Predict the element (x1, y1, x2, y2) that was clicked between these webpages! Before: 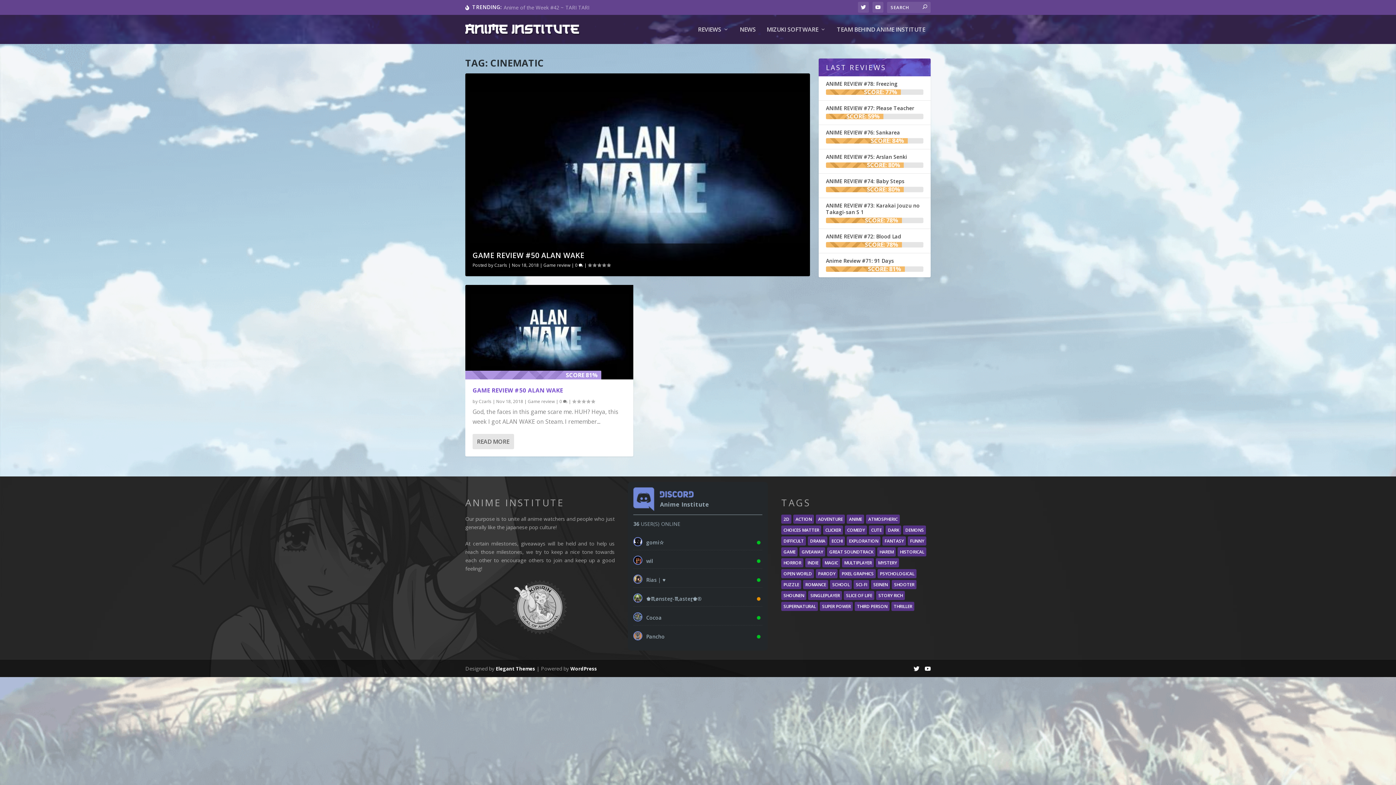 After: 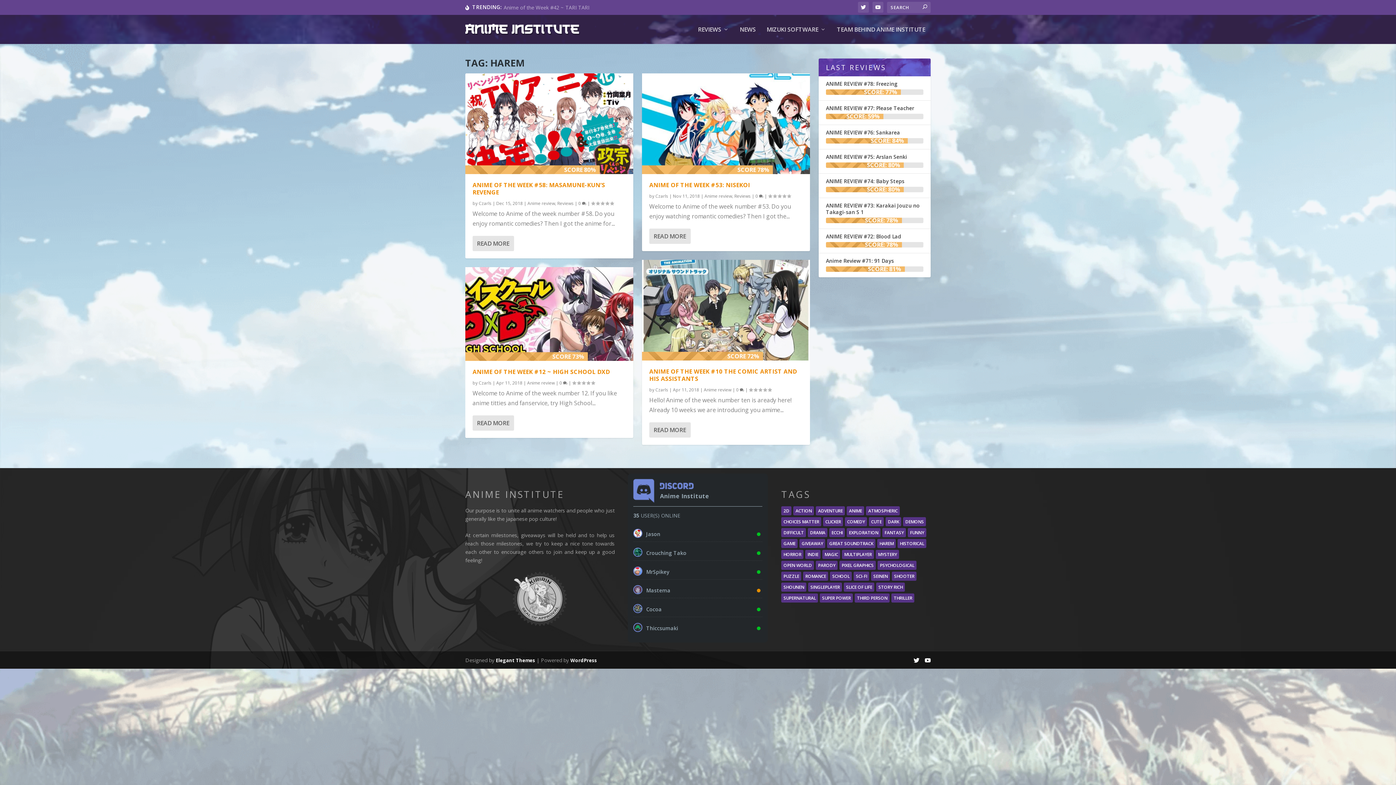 Action: label: Harem (4 items) bbox: (877, 547, 896, 556)